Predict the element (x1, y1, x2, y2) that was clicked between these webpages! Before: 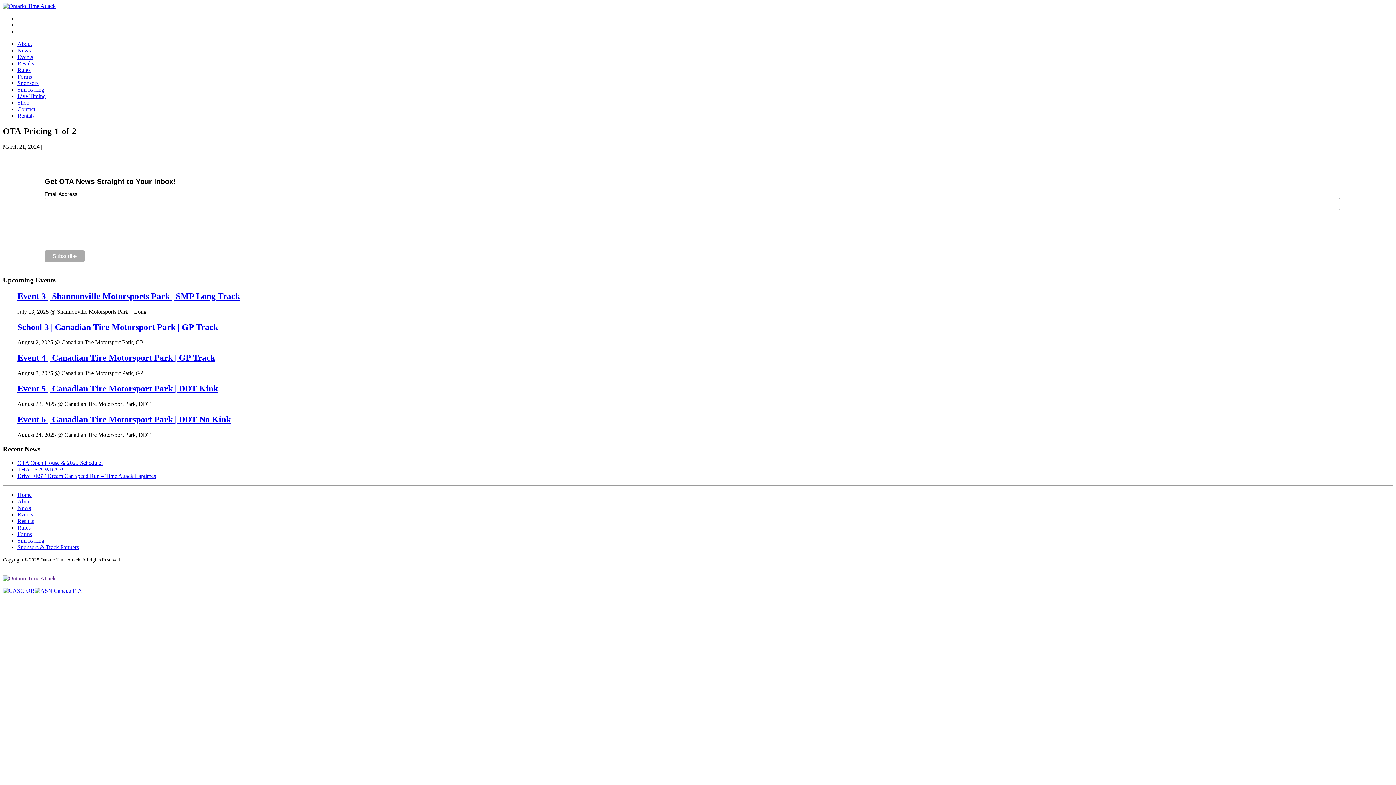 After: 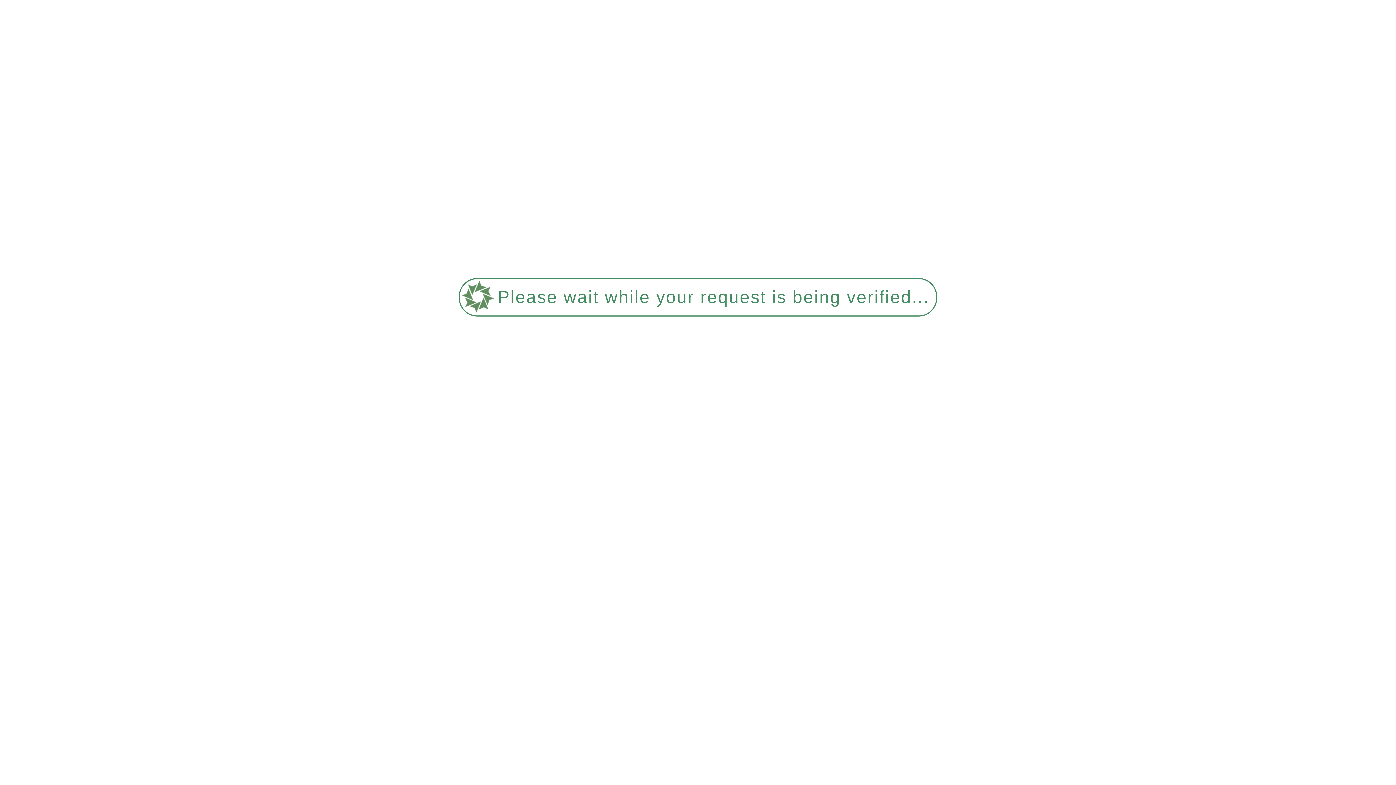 Action: label: Drive FEST Dream Car Speed Run – Time Attack Laptimes bbox: (17, 473, 156, 479)